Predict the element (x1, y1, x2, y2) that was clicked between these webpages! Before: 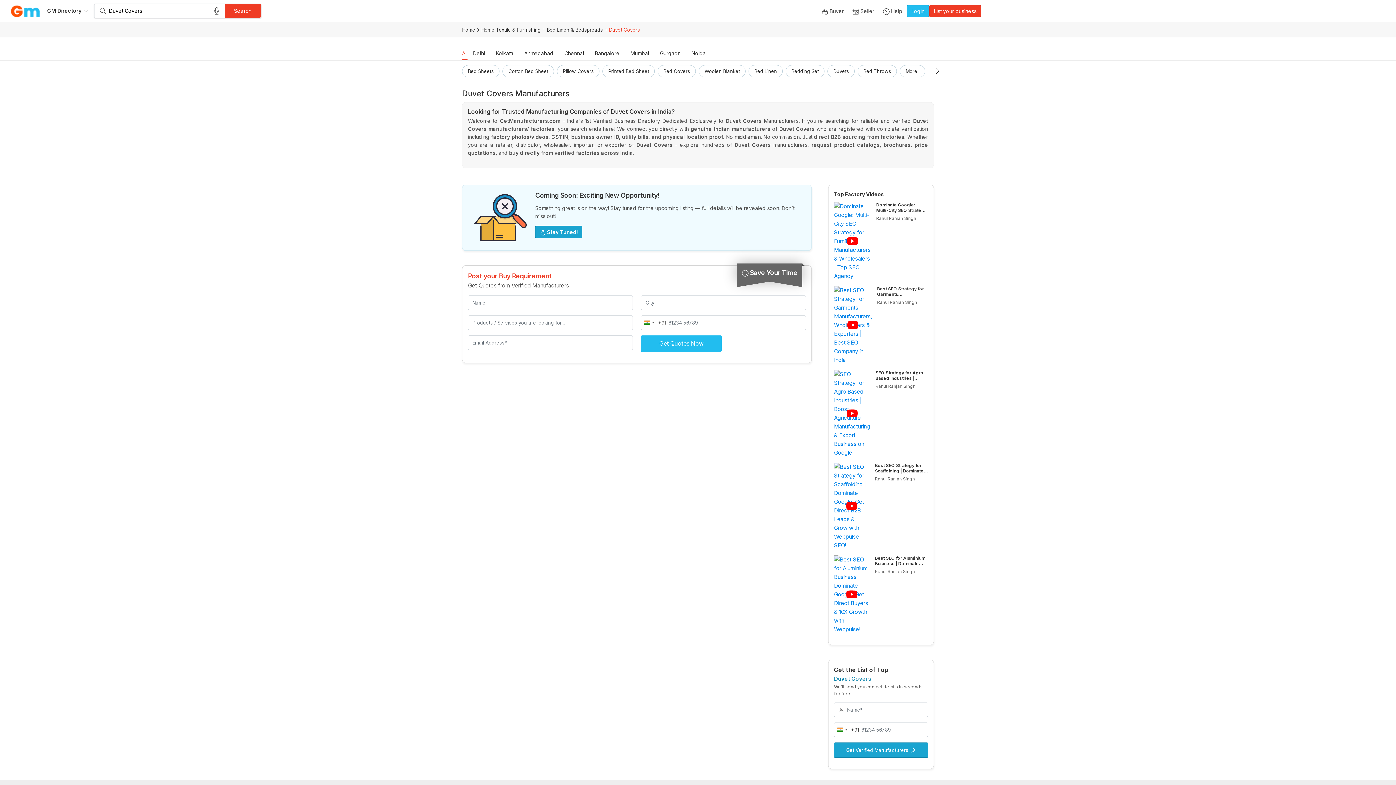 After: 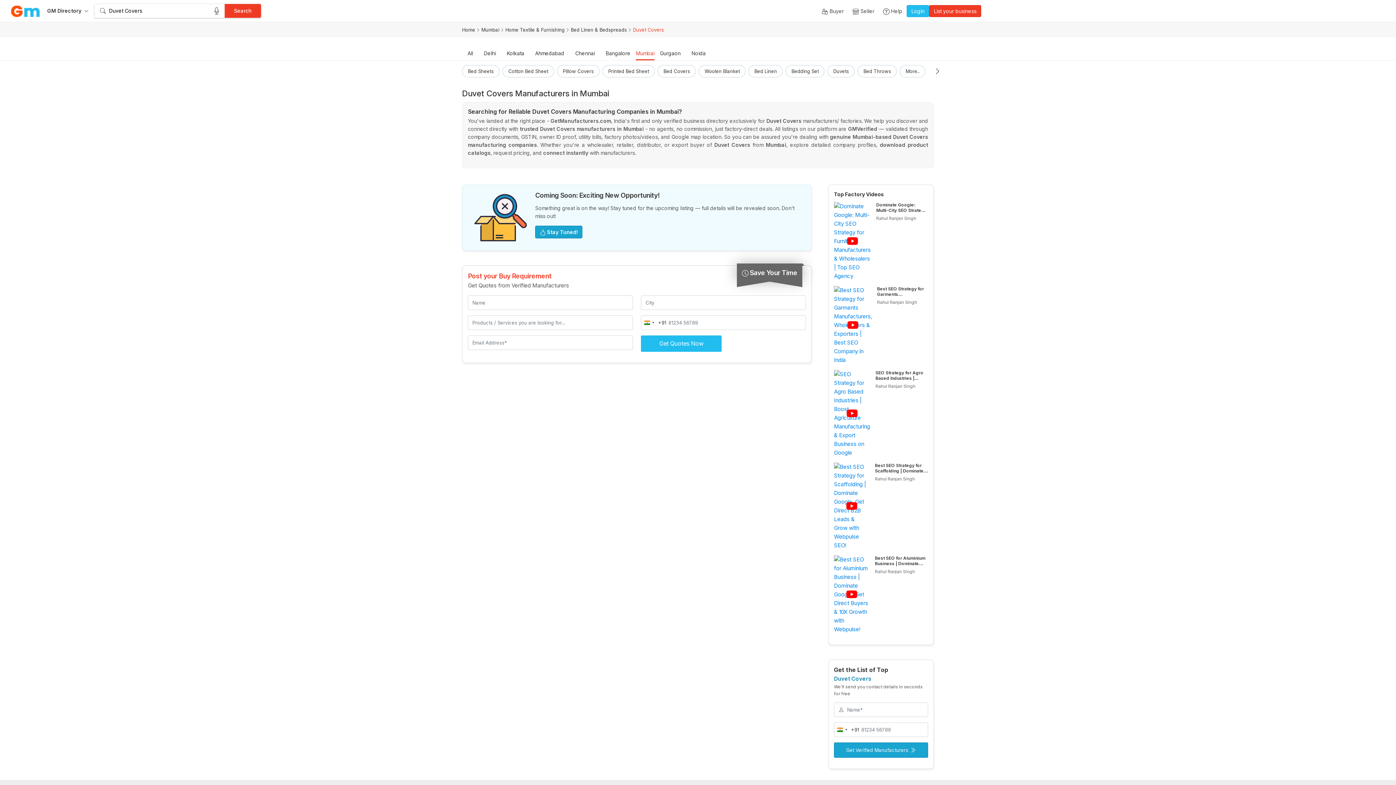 Action: bbox: (625, 48, 654, 60) label: Mumbai